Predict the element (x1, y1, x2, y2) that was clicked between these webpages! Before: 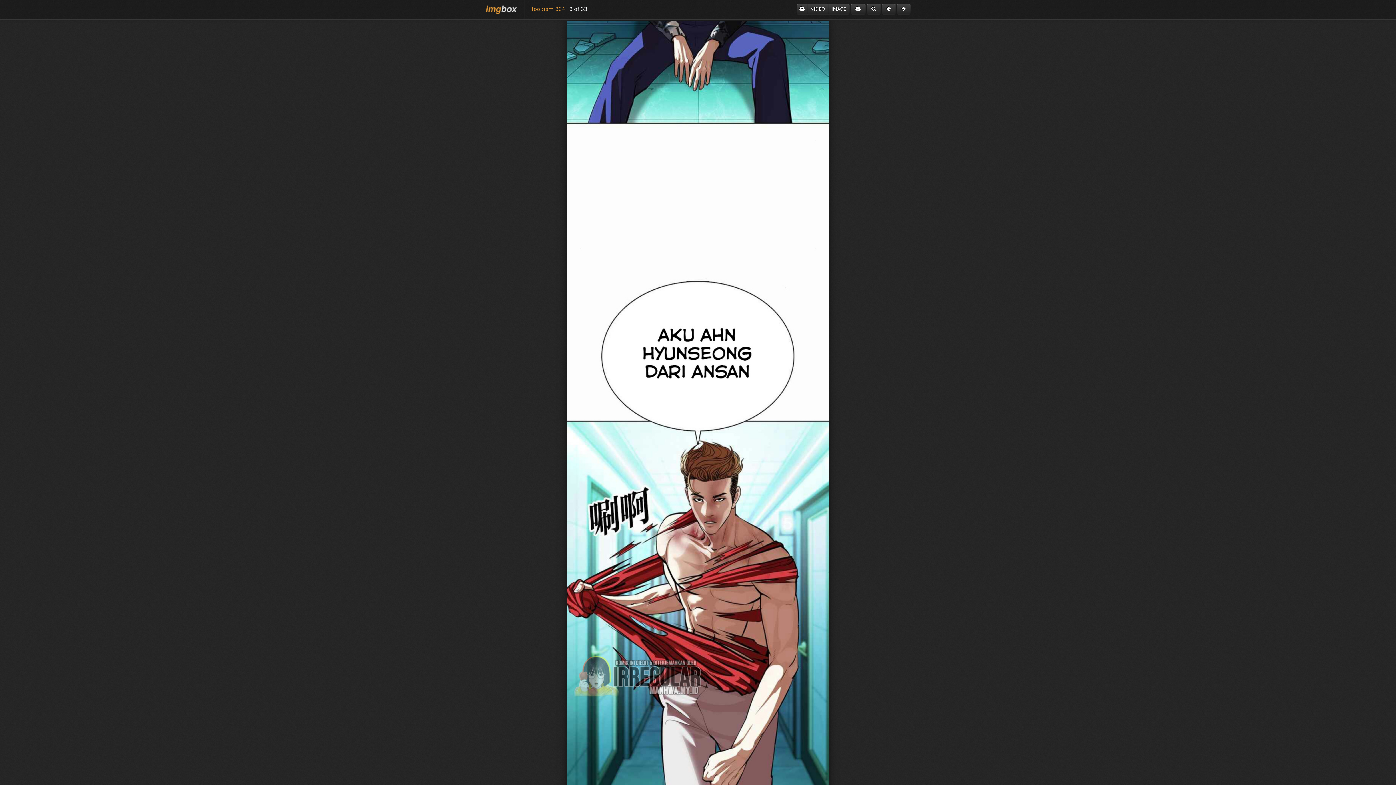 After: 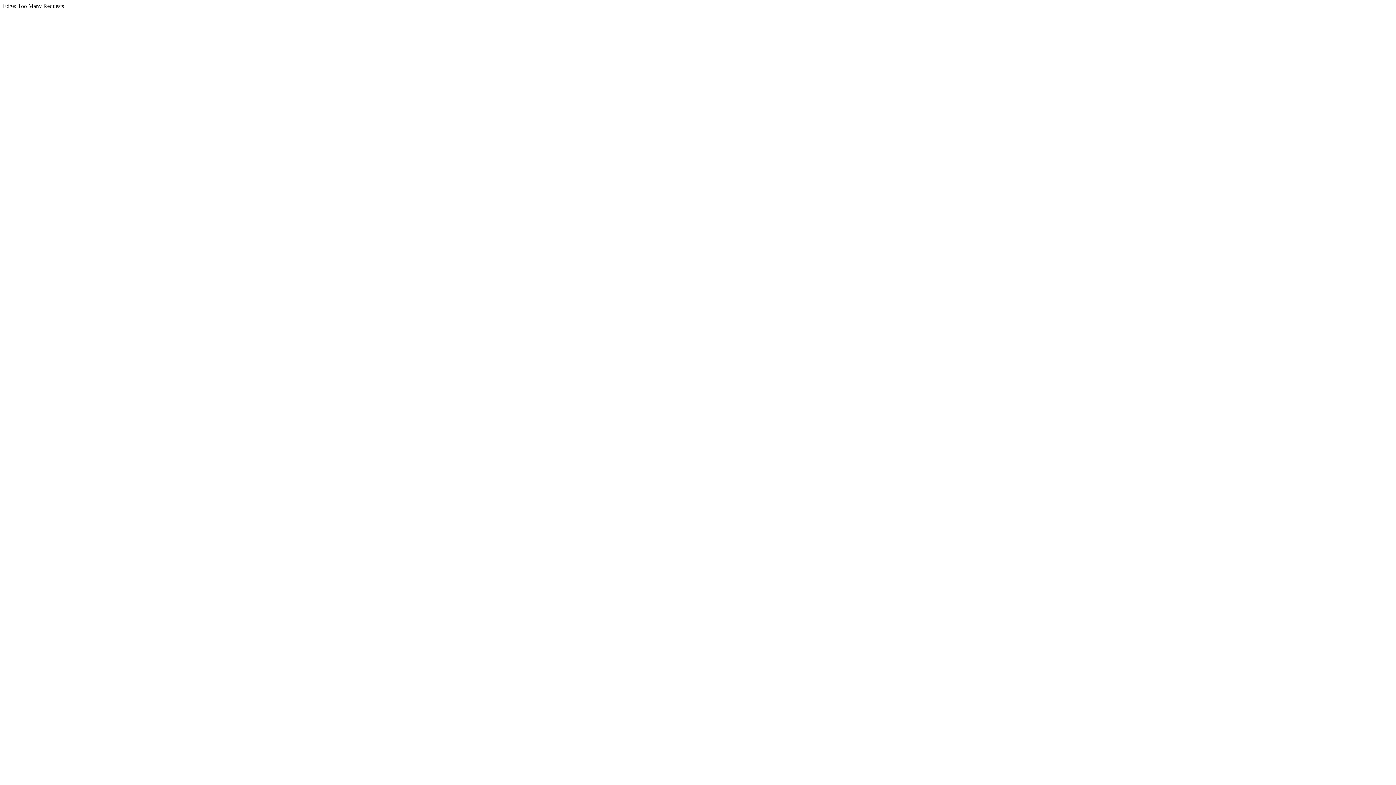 Action: label: IMAGE bbox: (828, 3, 849, 14)